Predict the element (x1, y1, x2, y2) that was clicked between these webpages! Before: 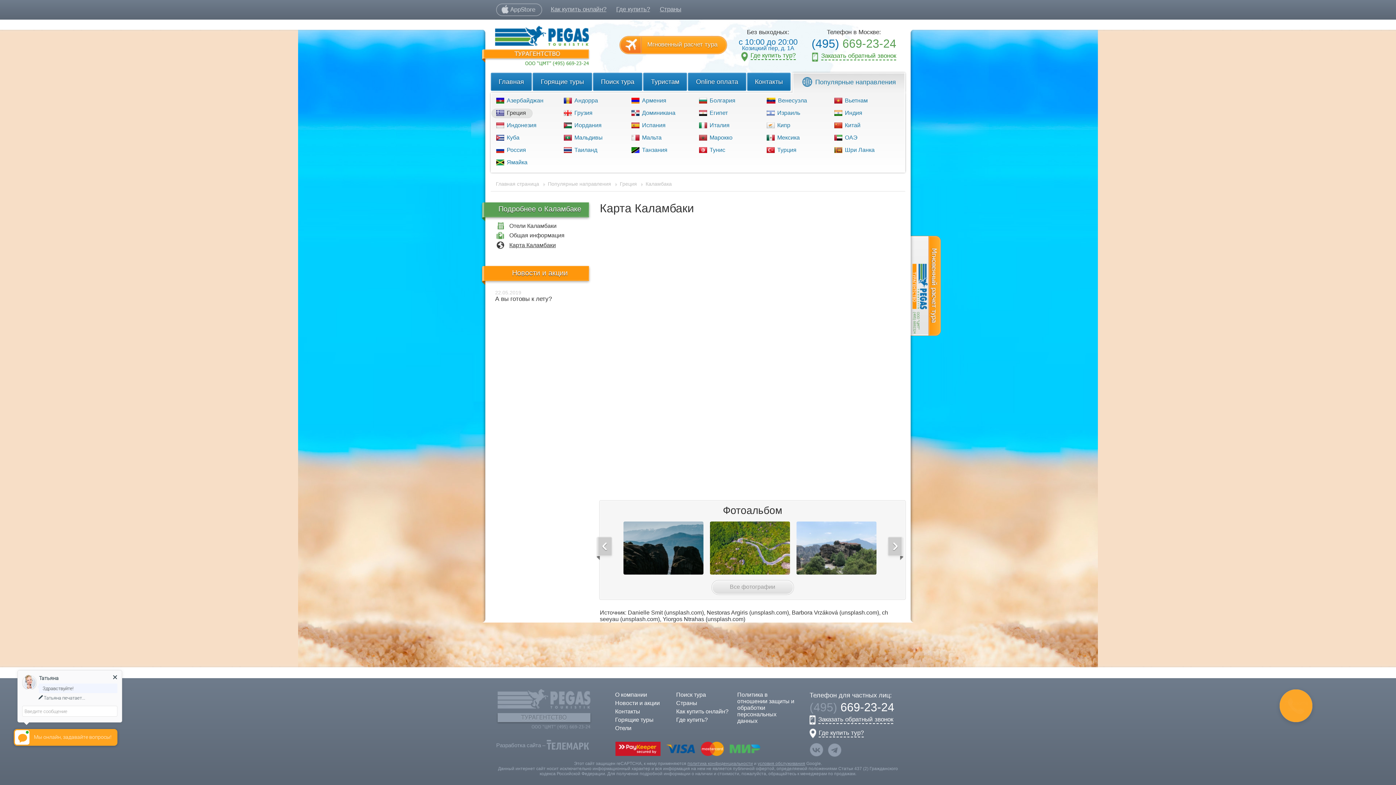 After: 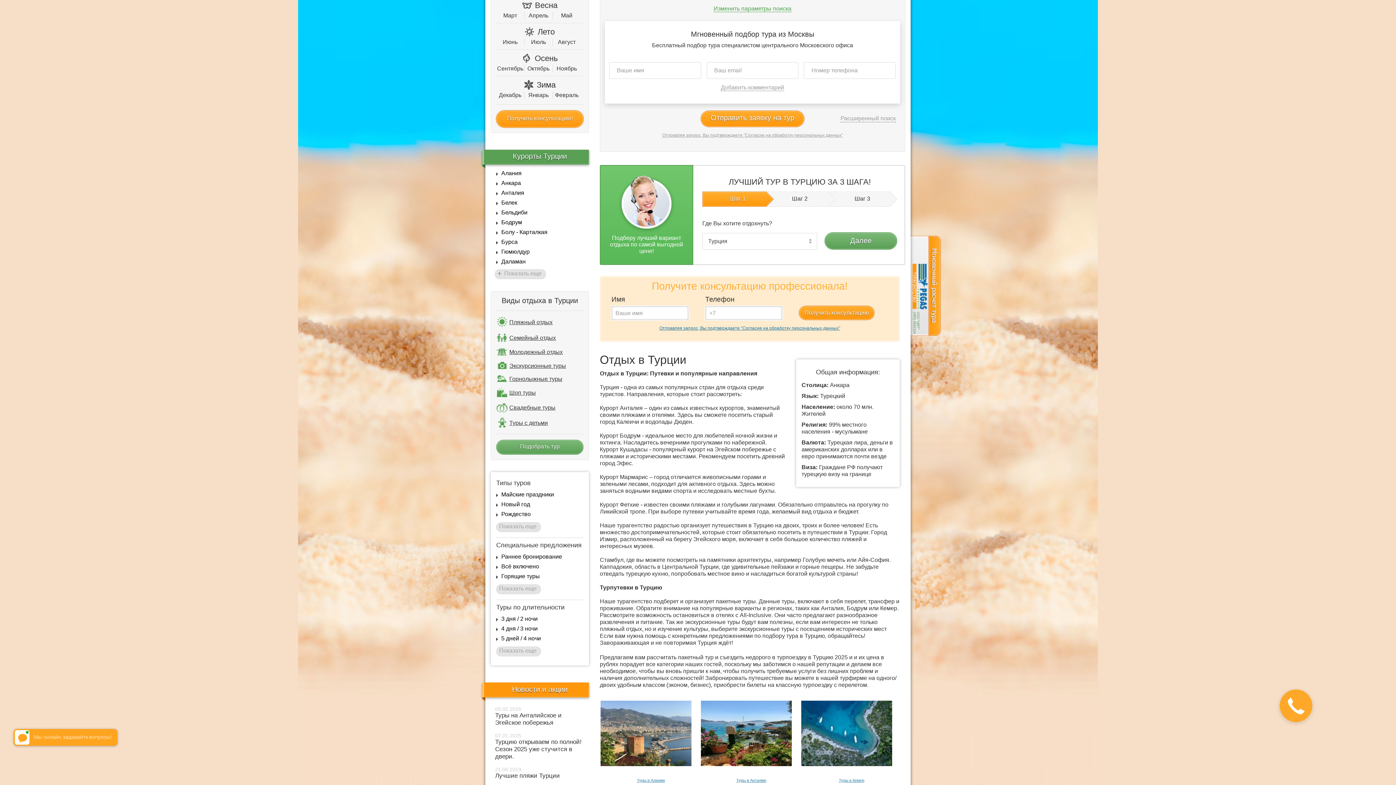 Action: label:  Турция bbox: (762, 145, 803, 155)